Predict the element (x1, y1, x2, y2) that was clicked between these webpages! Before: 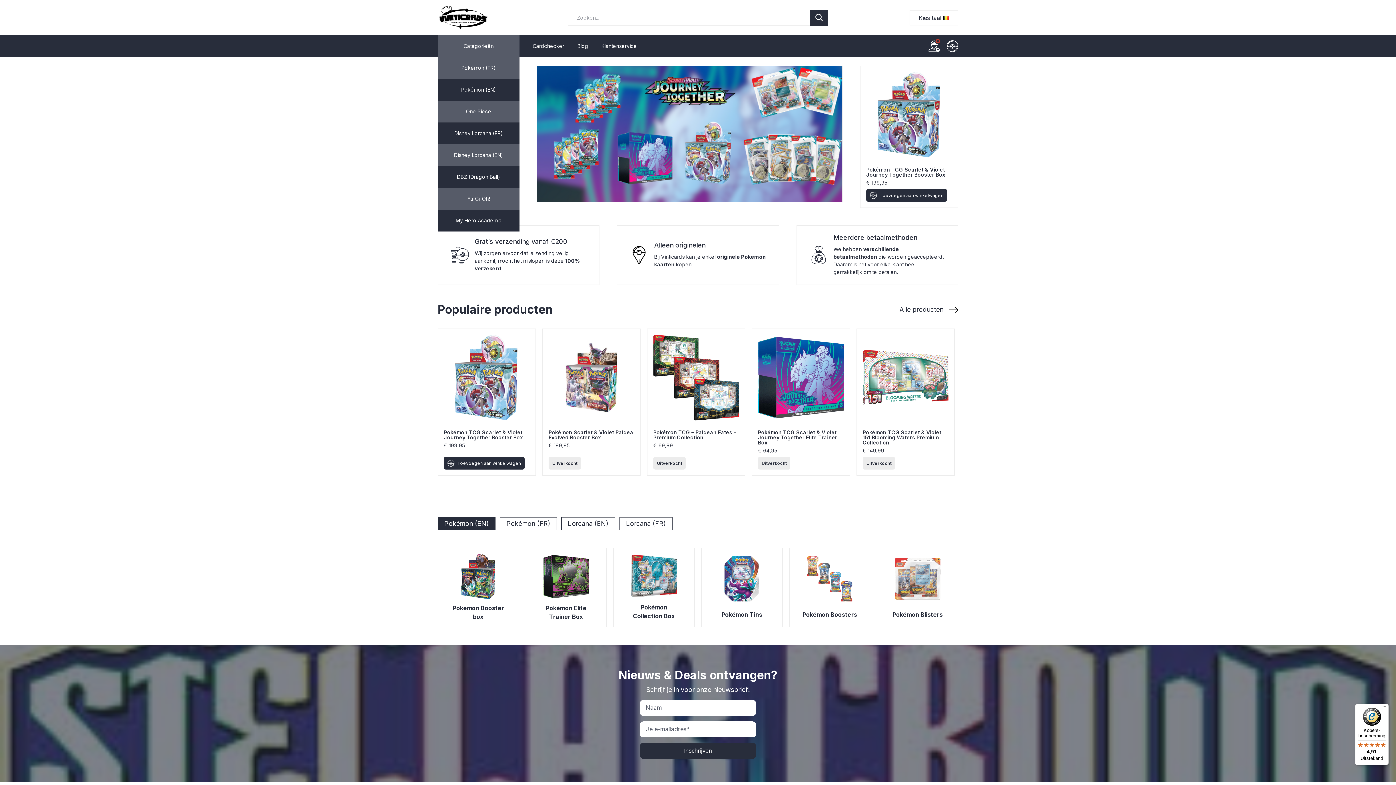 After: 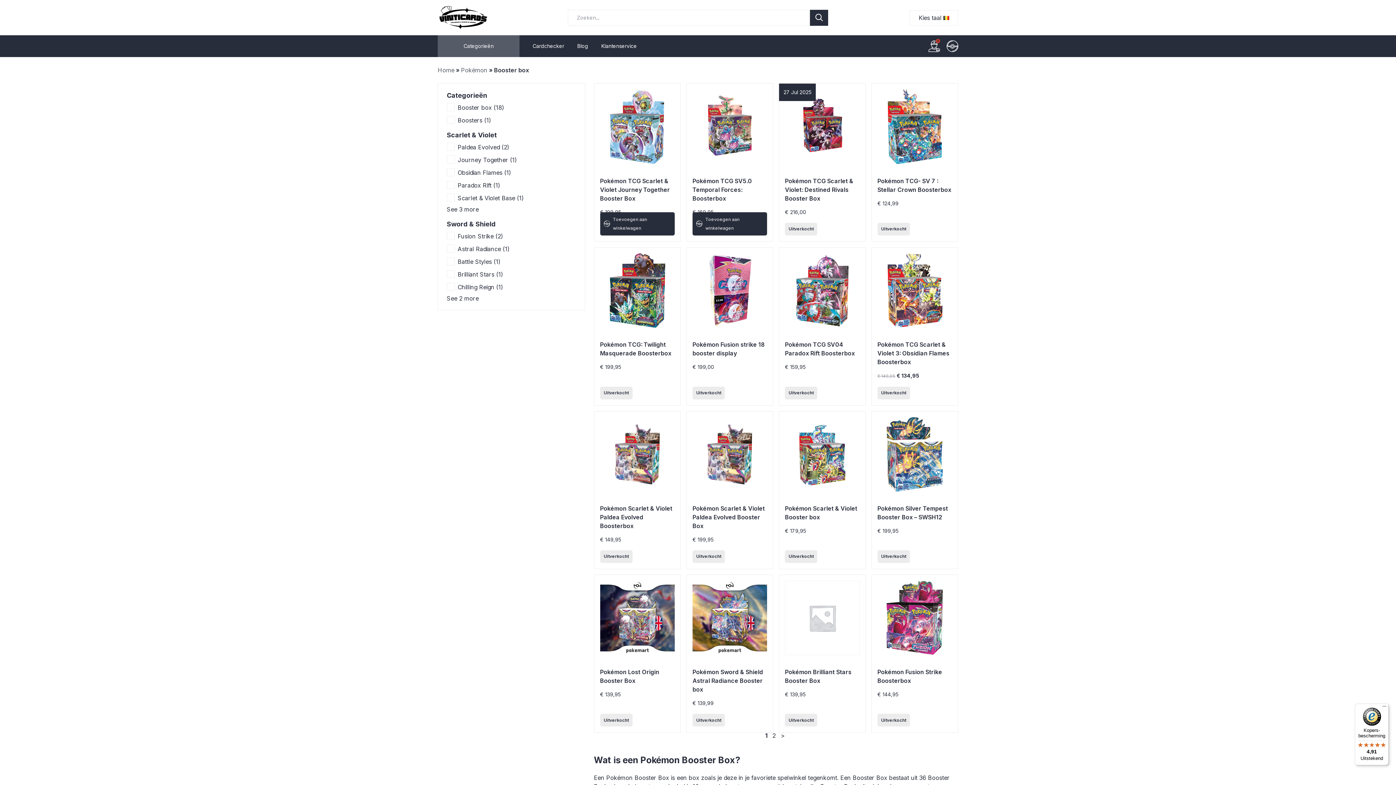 Action: bbox: (437, 548, 519, 627) label: Pokémon Booster box